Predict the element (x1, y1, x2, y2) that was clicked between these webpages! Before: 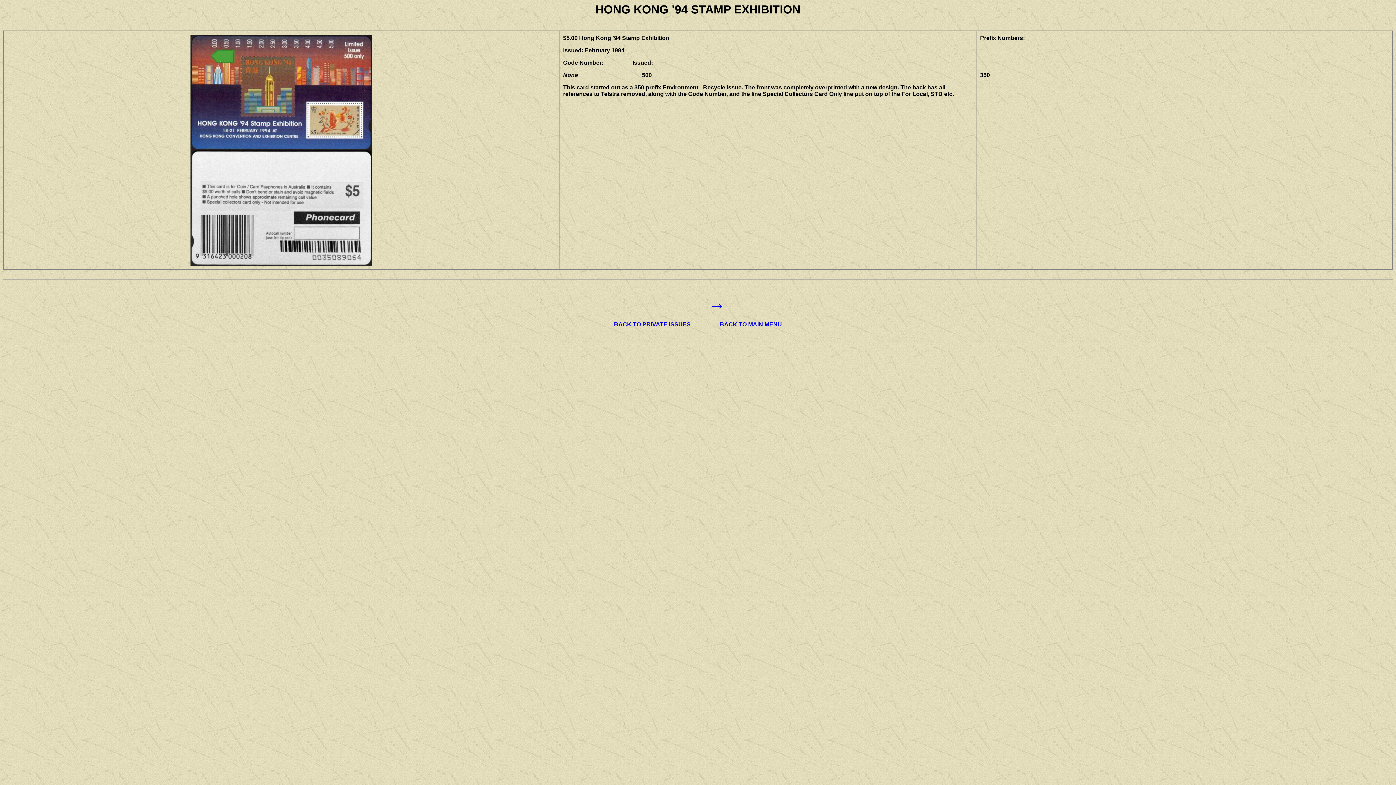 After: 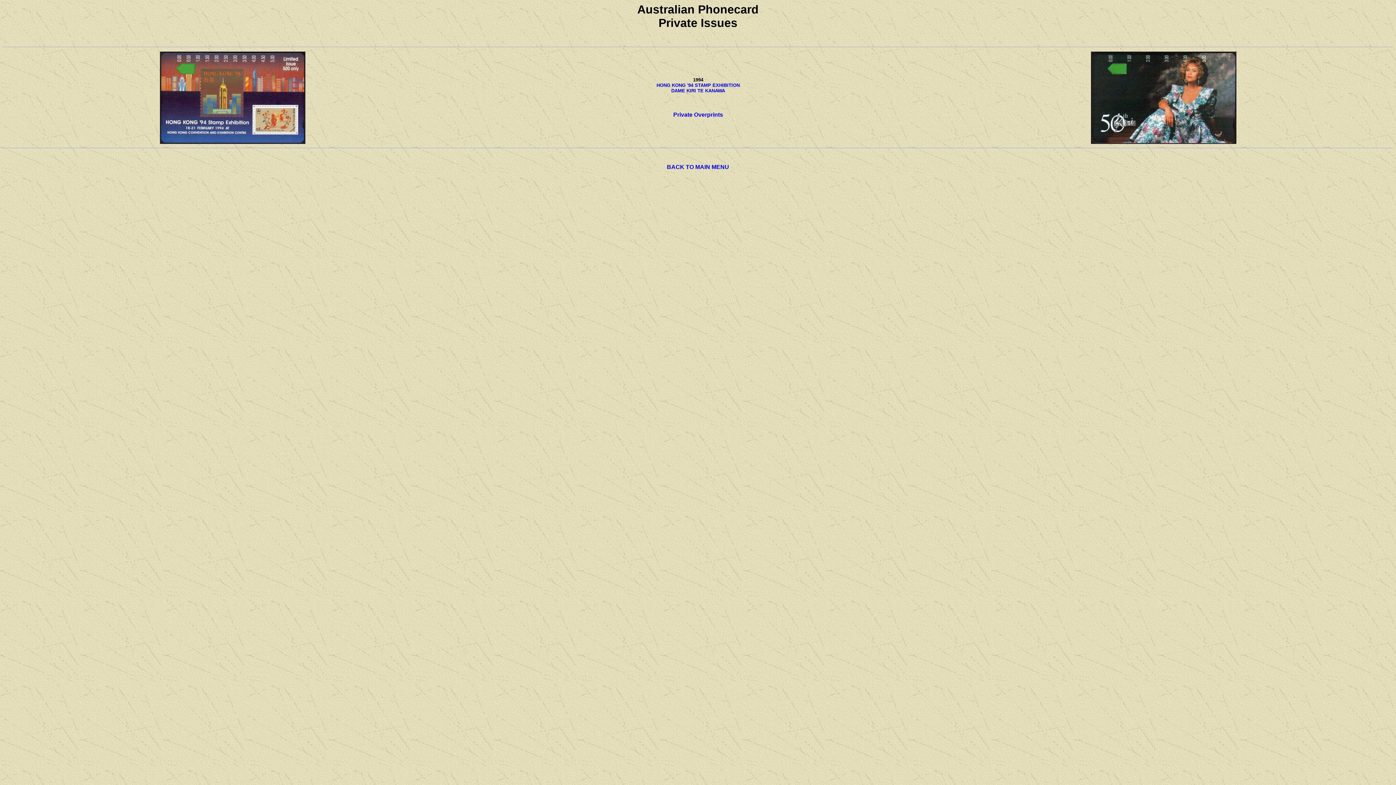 Action: label: BACK TO PRIVATE ISSUES bbox: (614, 321, 690, 327)